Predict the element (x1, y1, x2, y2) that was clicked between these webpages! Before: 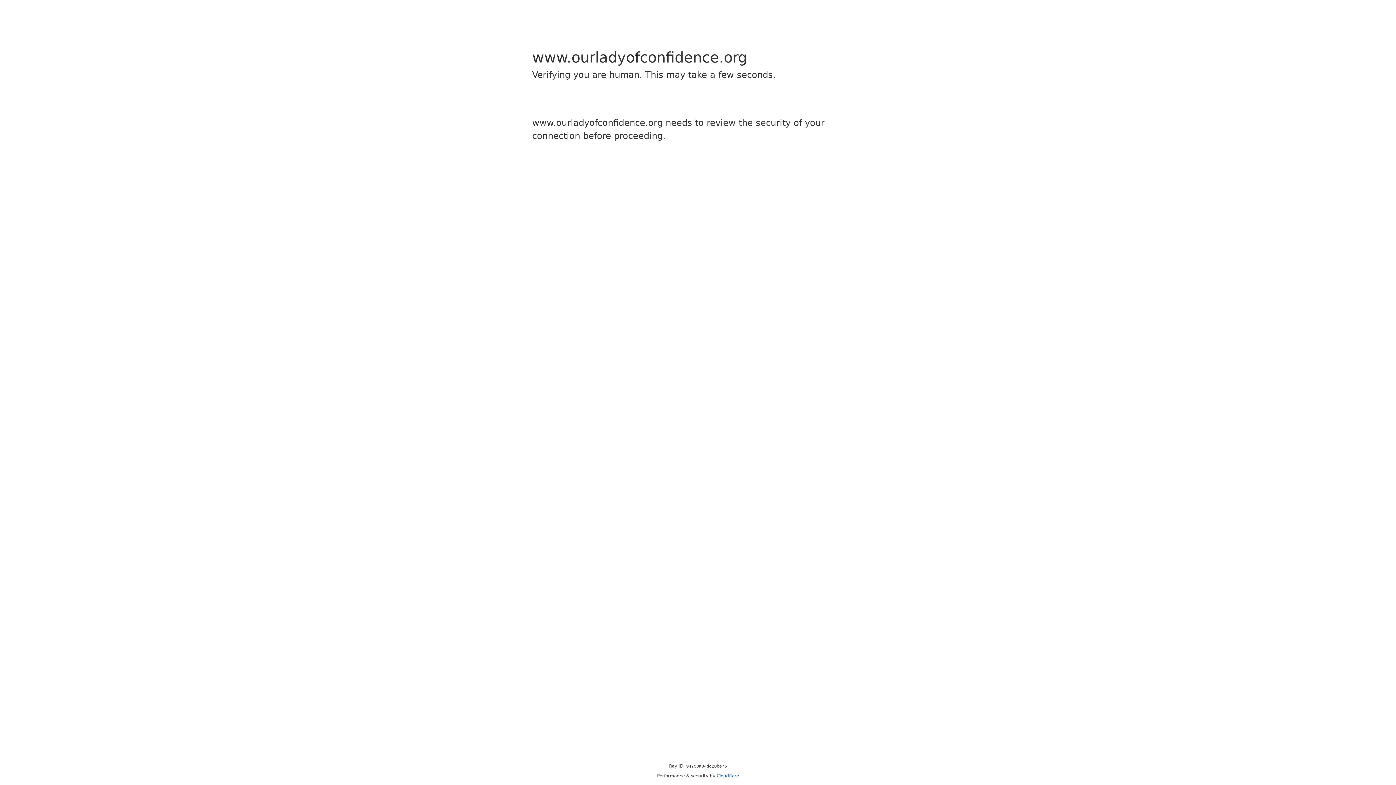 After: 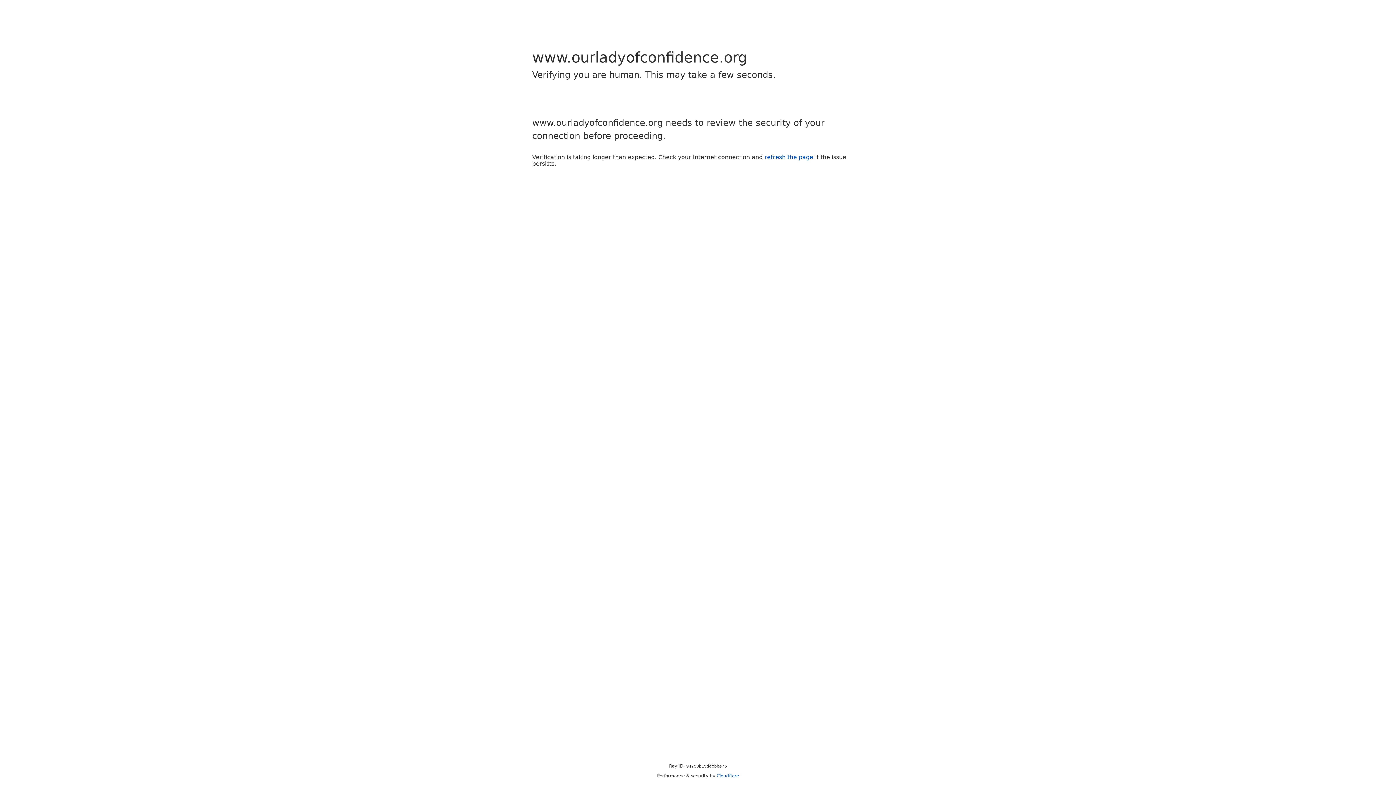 Action: label: Cloudflare bbox: (716, 773, 739, 778)